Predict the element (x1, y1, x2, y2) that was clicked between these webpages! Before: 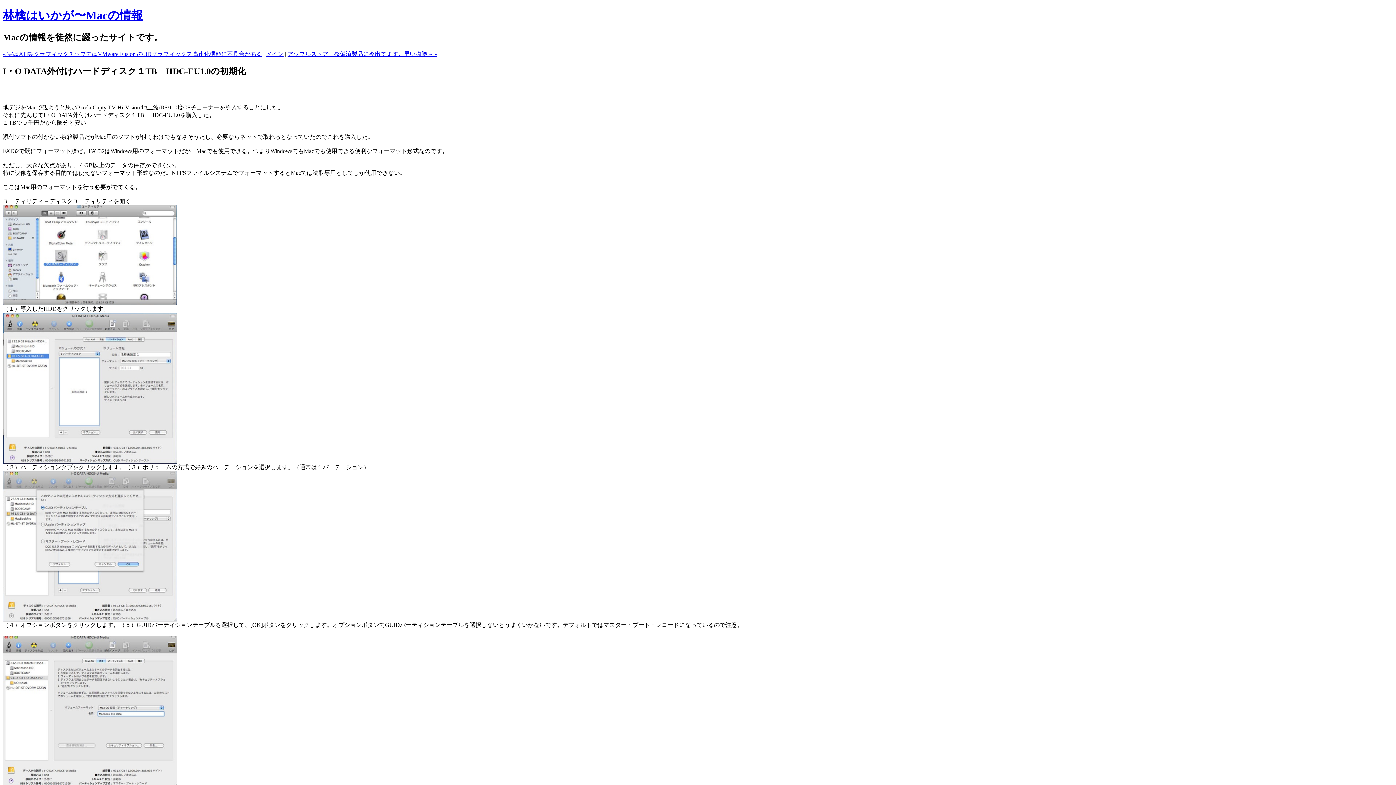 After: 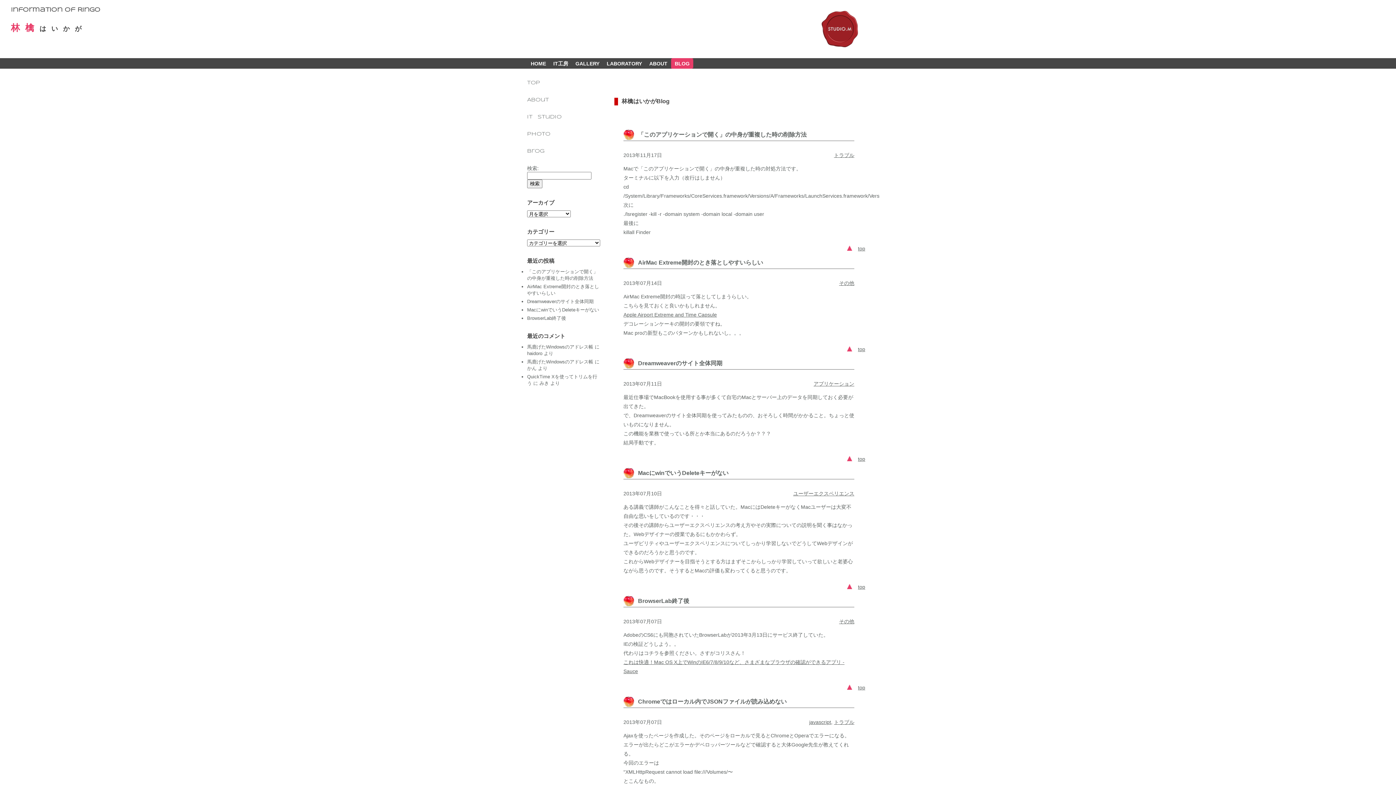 Action: label: 林檎はいかが〜Macの情報 bbox: (2, 8, 142, 21)